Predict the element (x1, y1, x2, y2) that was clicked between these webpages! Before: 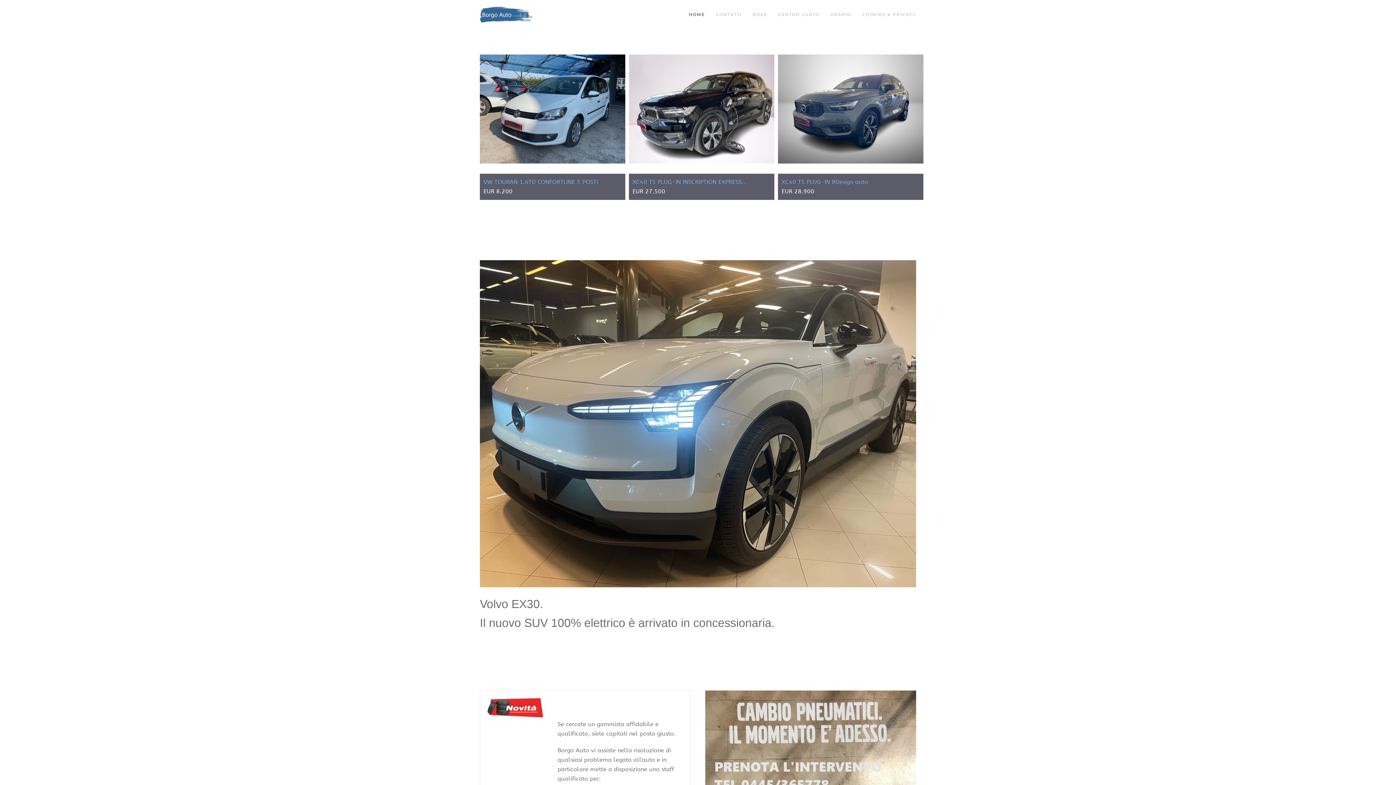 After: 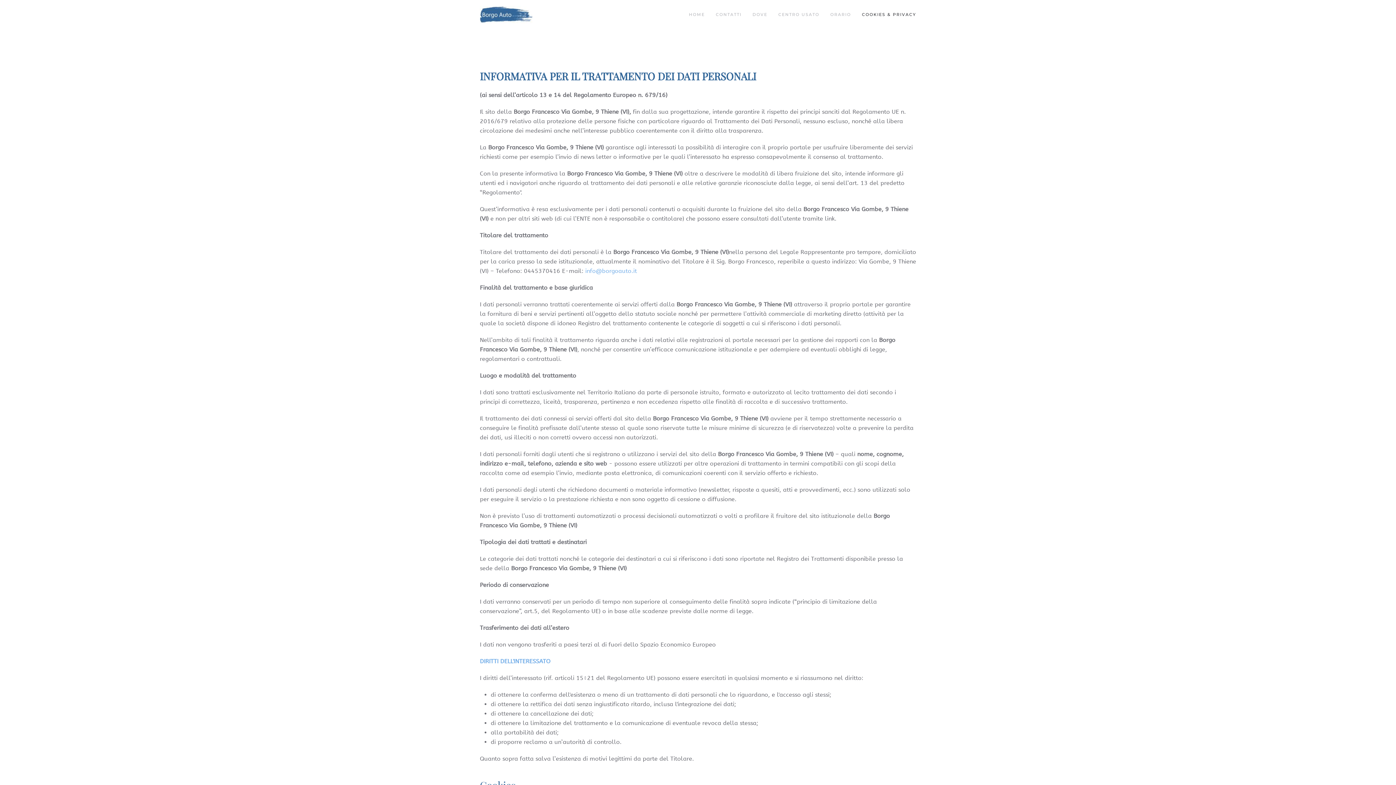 Action: label: COOKIES & PRIVACY bbox: (856, 0, 921, 29)